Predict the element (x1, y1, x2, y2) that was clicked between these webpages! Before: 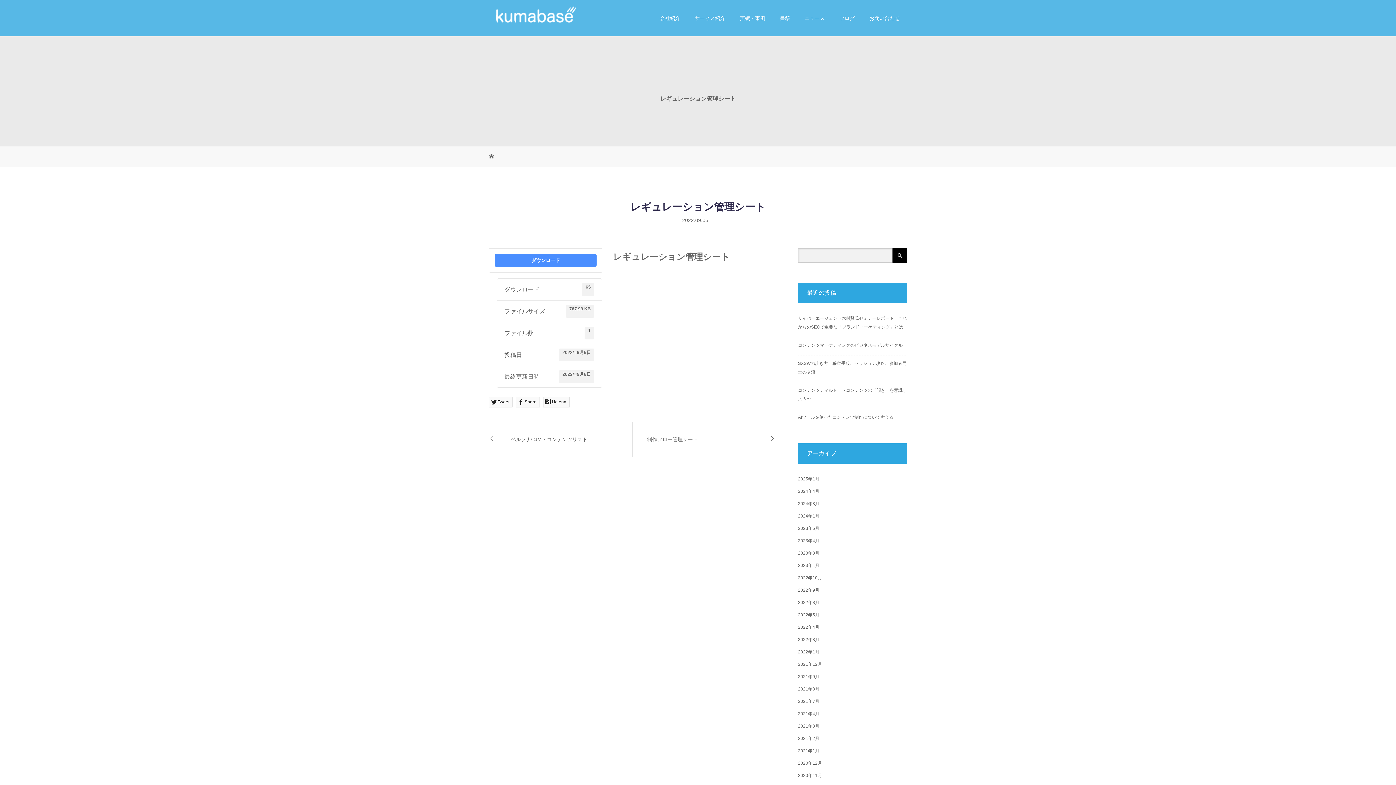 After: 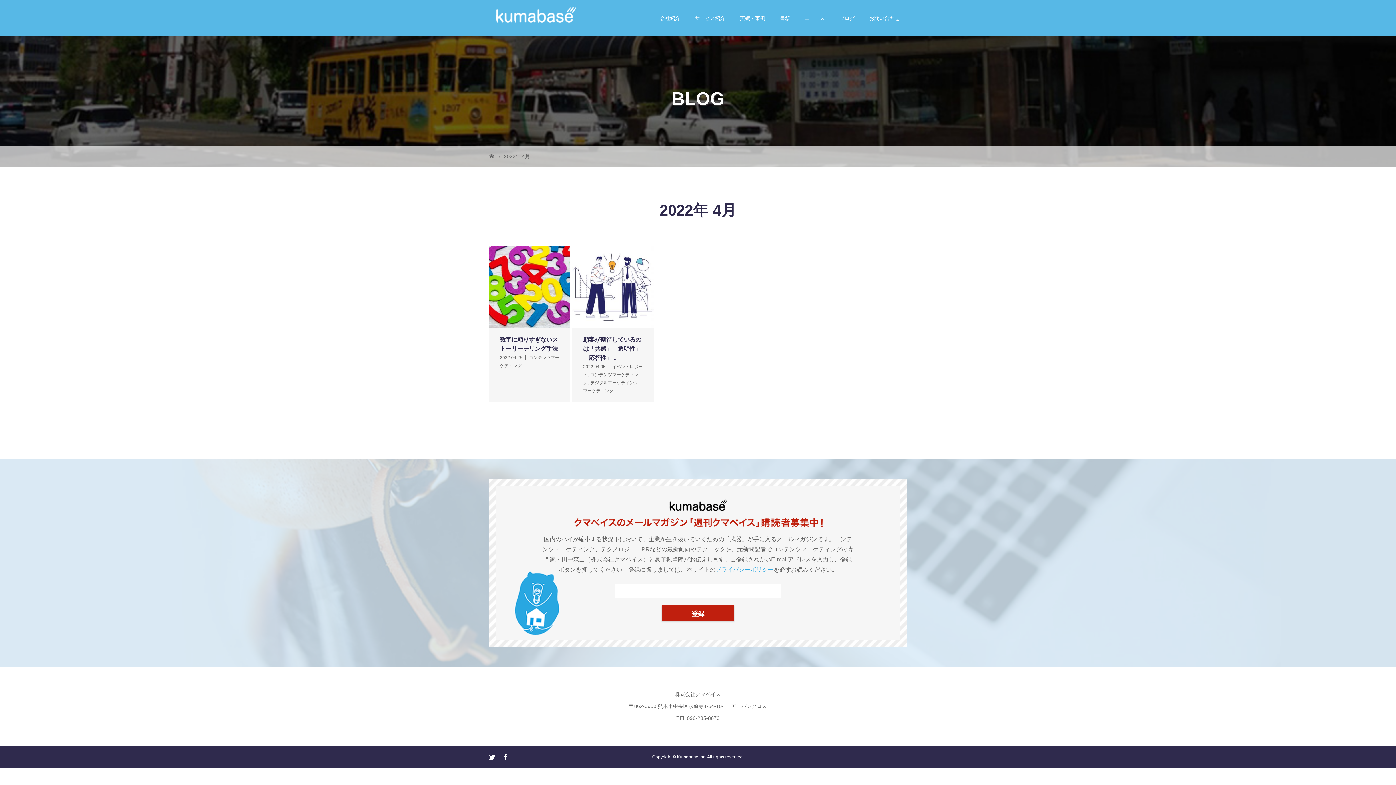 Action: bbox: (798, 625, 819, 630) label: 2022年4月